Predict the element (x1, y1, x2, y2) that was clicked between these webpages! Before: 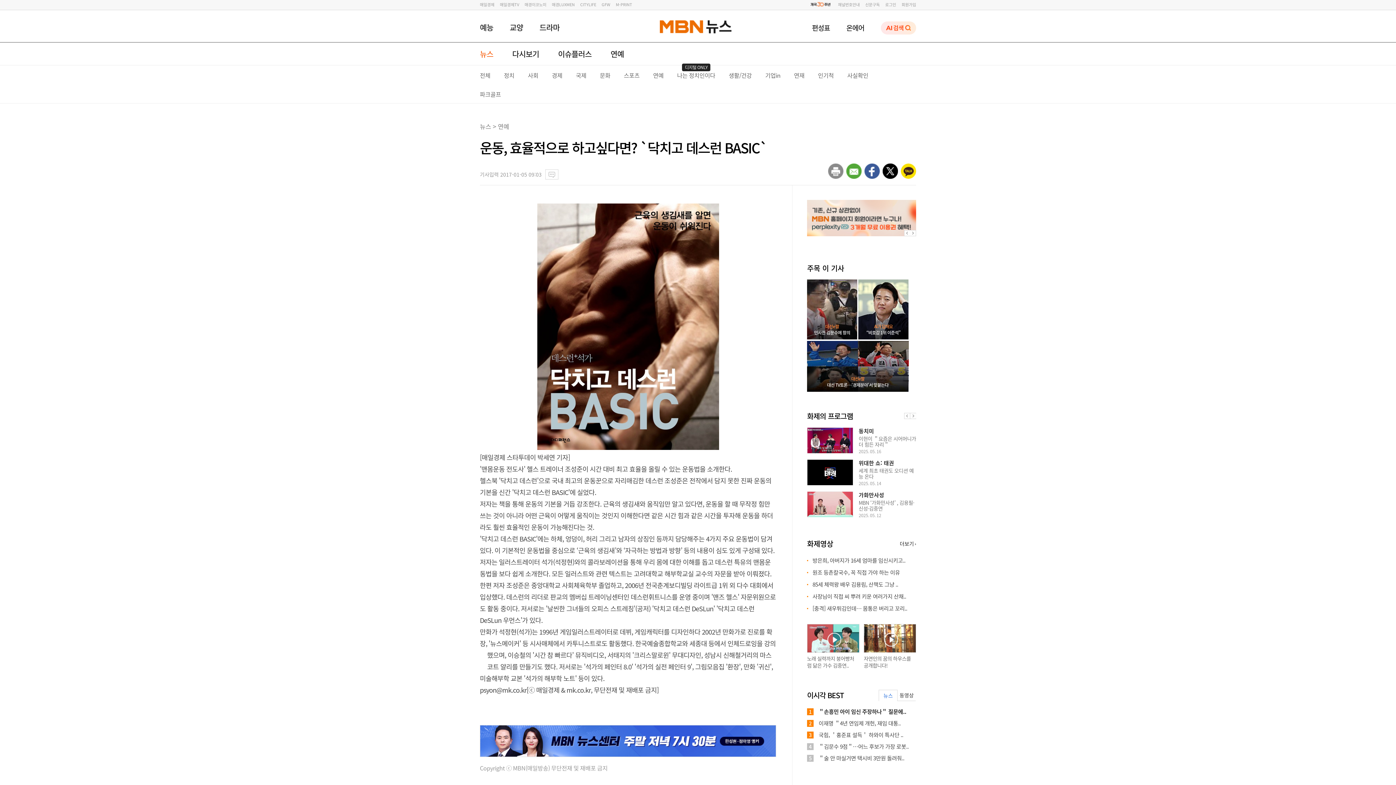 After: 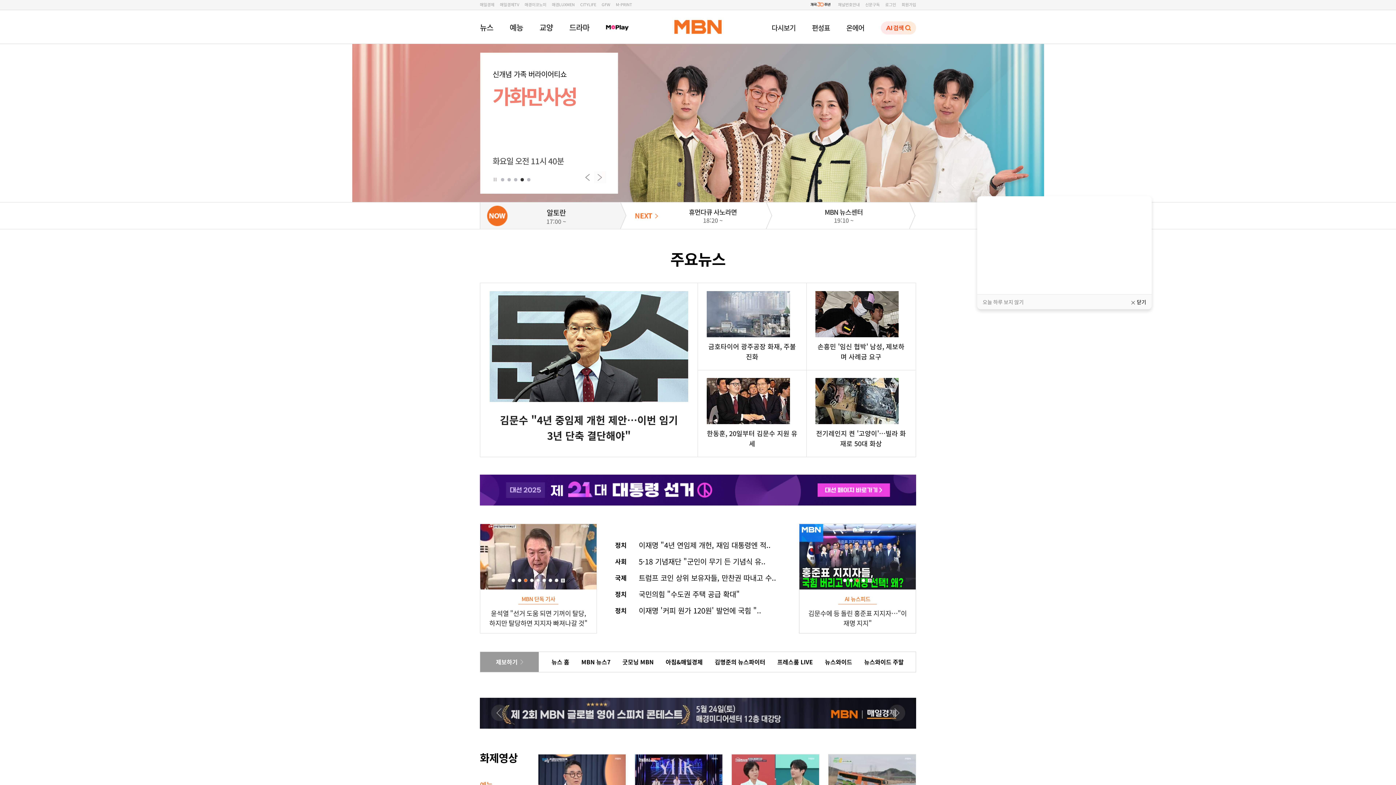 Action: bbox: (660, 20, 705, 37) label:  